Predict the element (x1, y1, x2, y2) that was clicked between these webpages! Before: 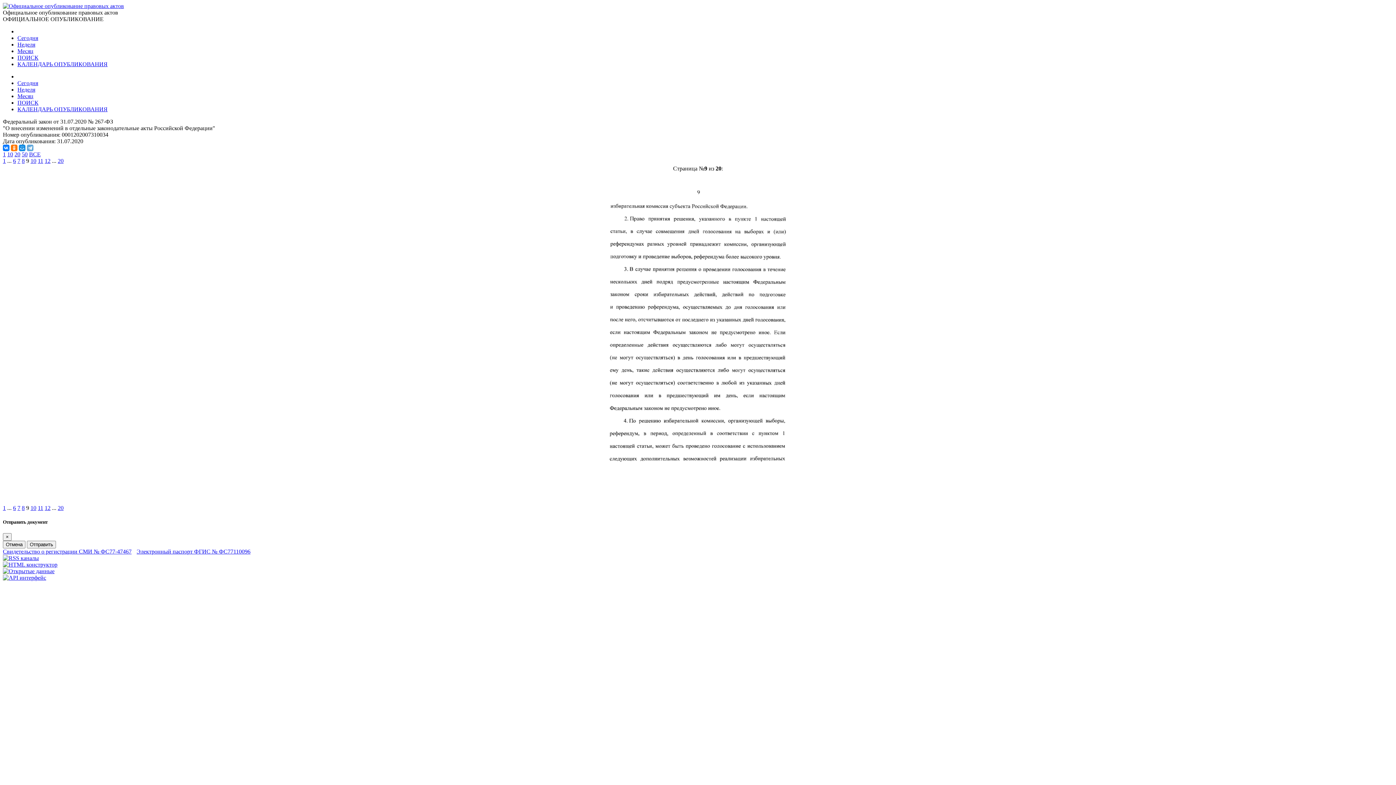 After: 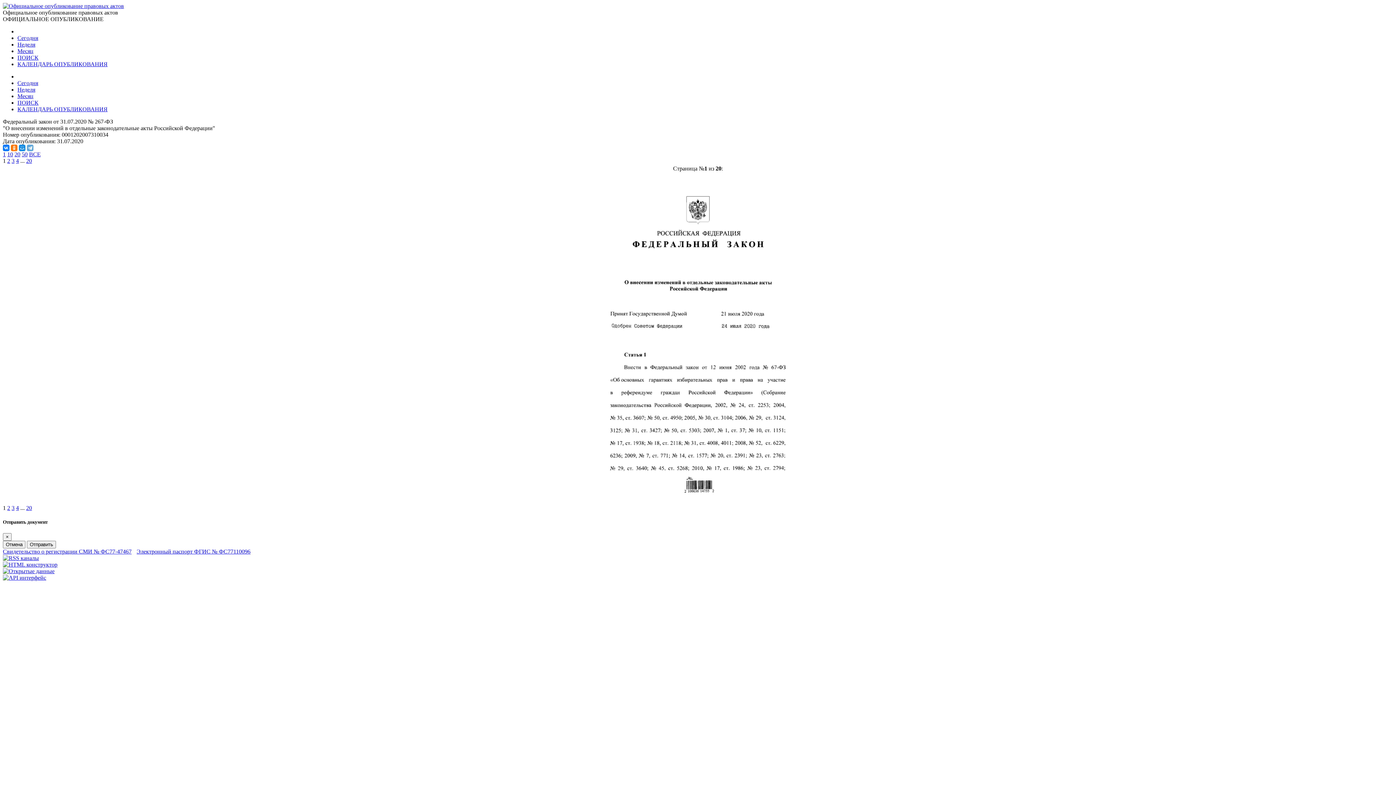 Action: bbox: (2, 157, 5, 164) label: 1